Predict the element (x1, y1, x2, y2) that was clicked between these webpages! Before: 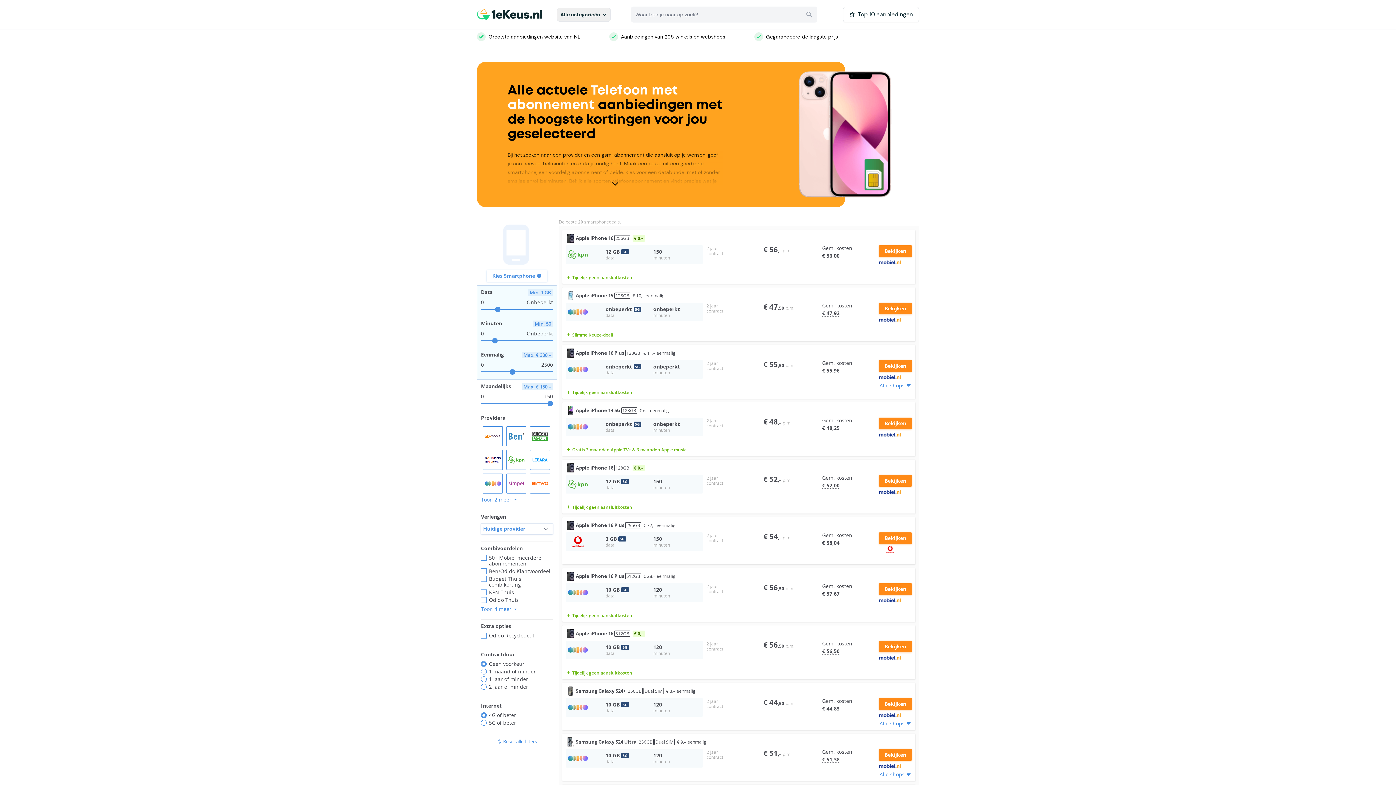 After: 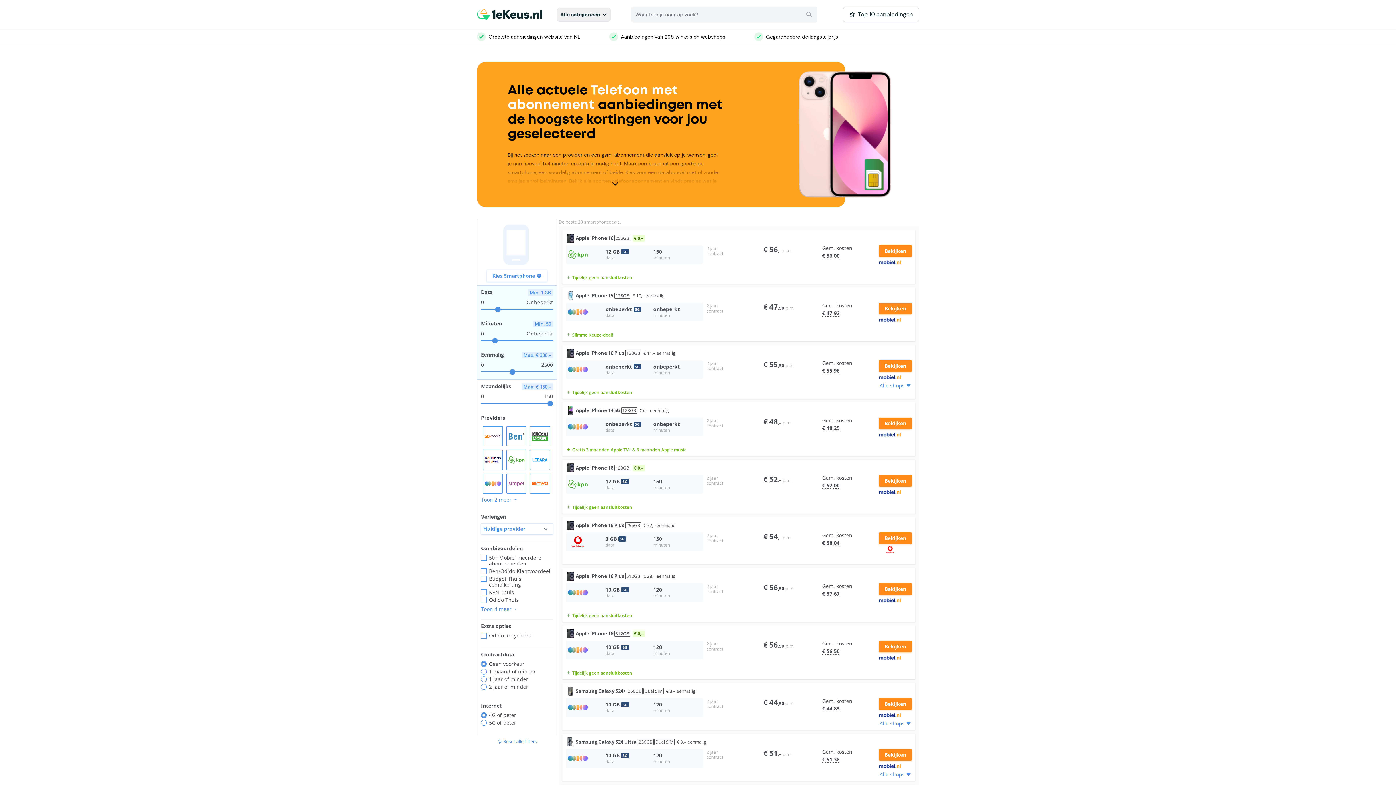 Action: bbox: (568, 421, 603, 432)